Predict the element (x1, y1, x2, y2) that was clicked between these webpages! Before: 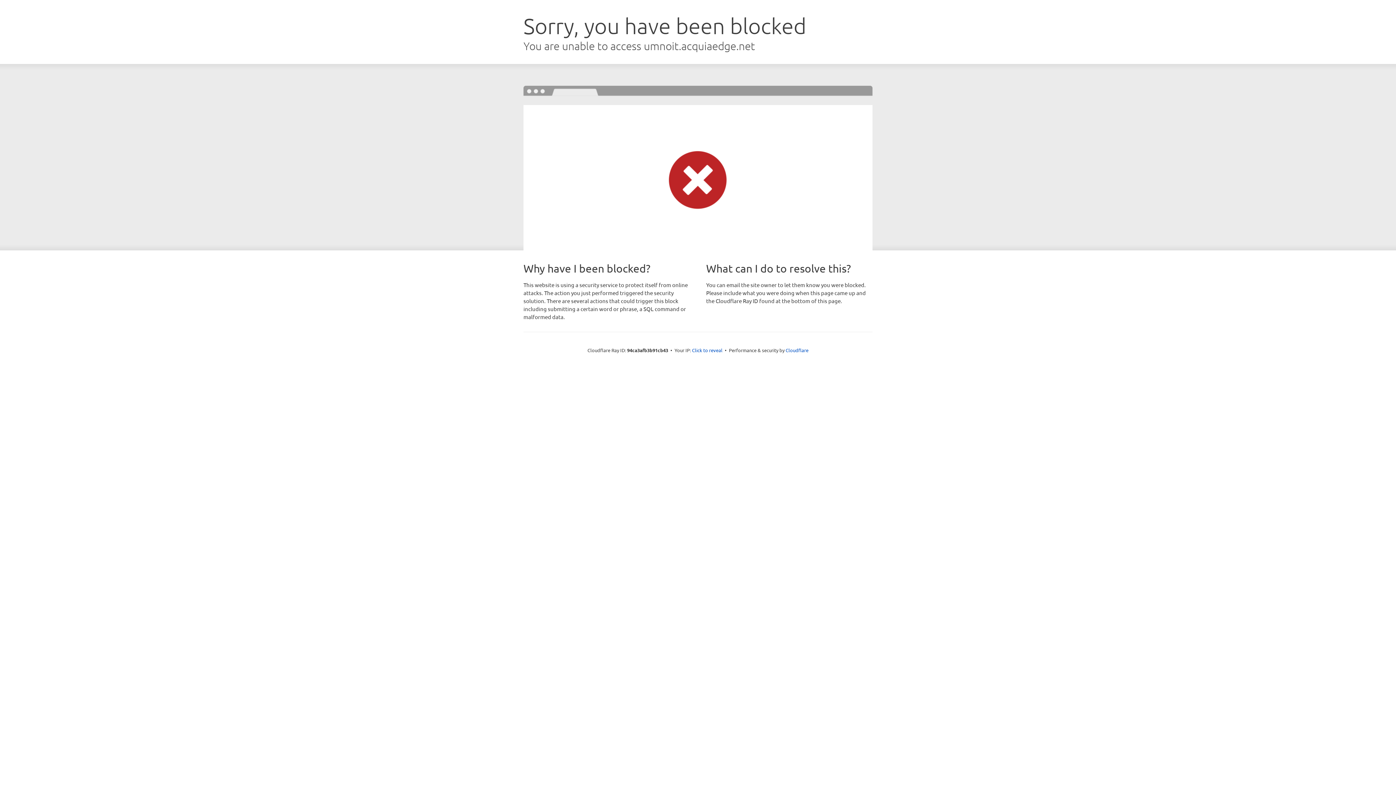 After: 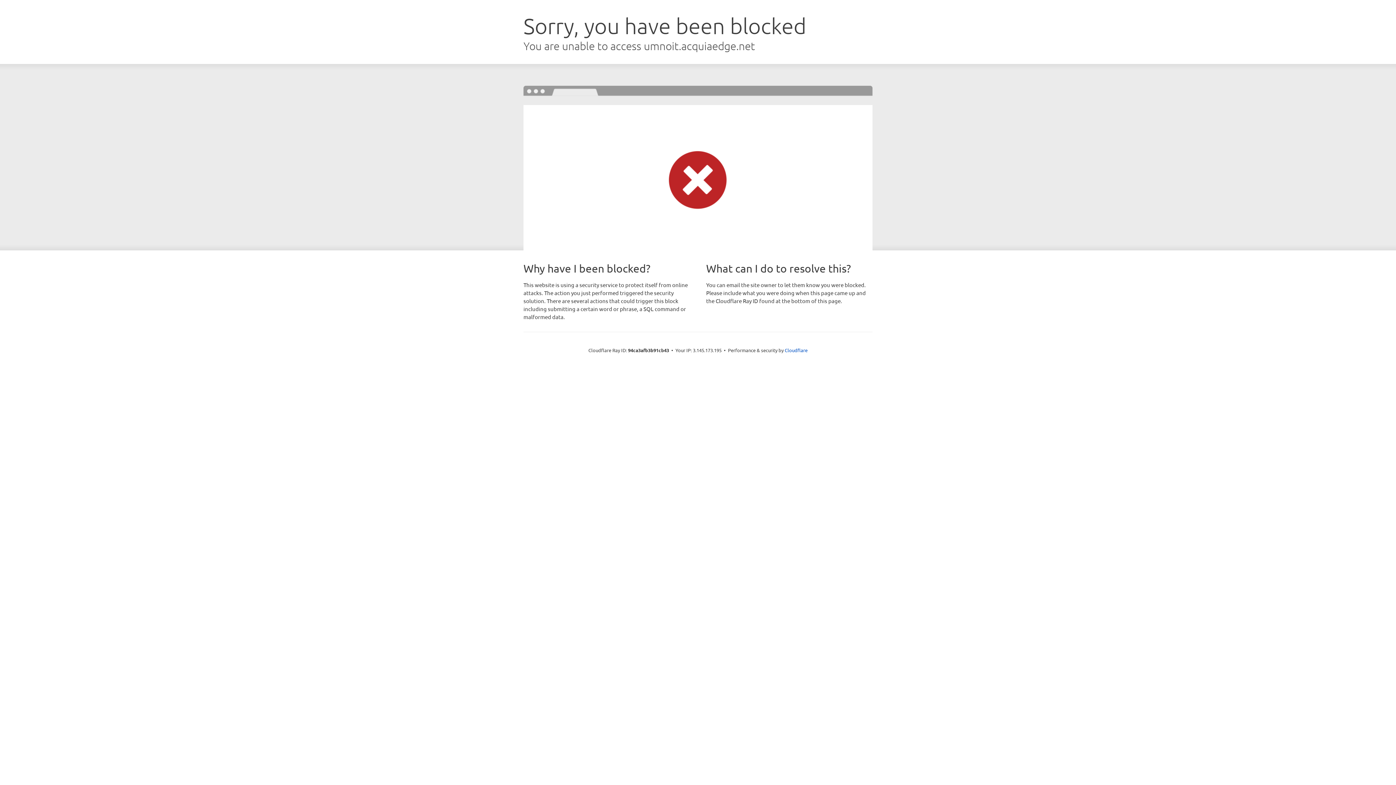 Action: bbox: (692, 346, 722, 353) label: Click to reveal